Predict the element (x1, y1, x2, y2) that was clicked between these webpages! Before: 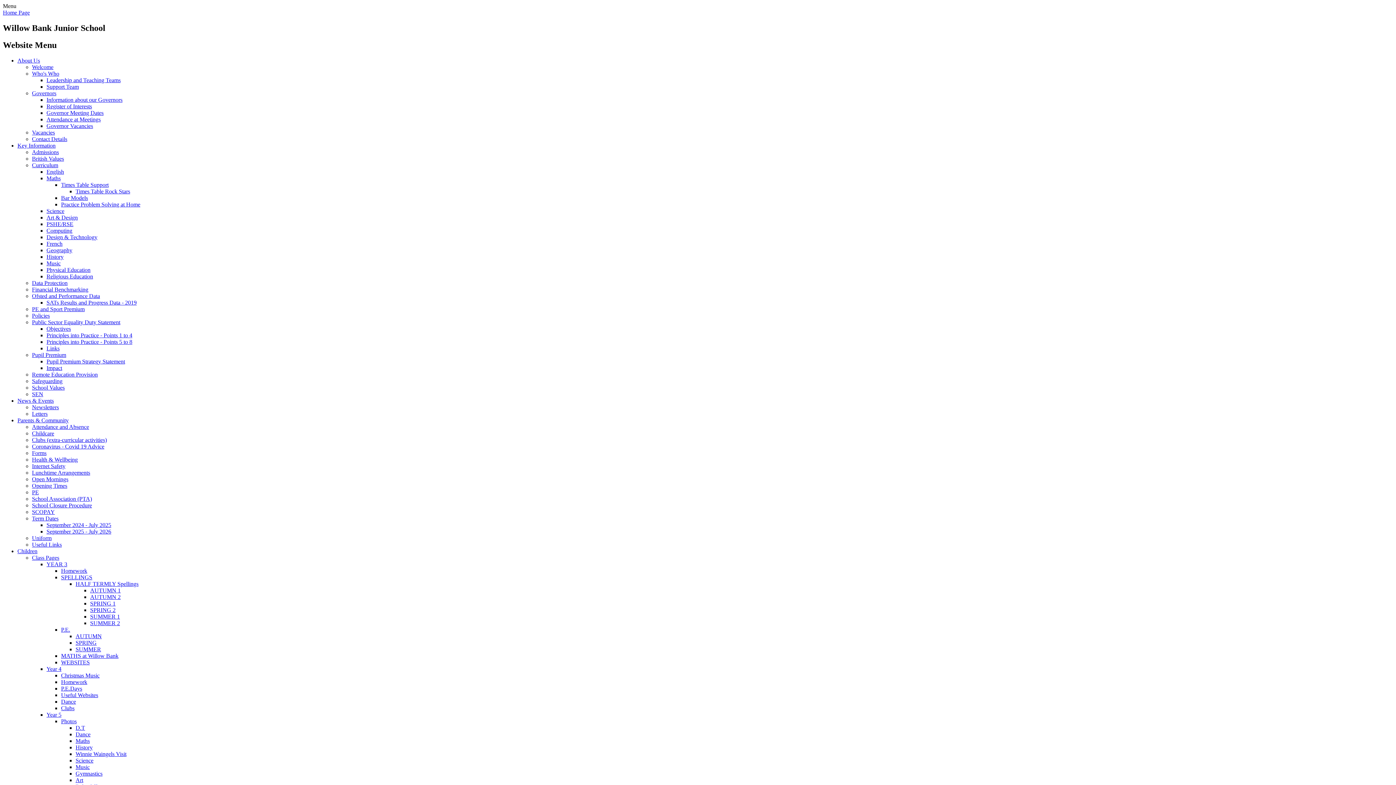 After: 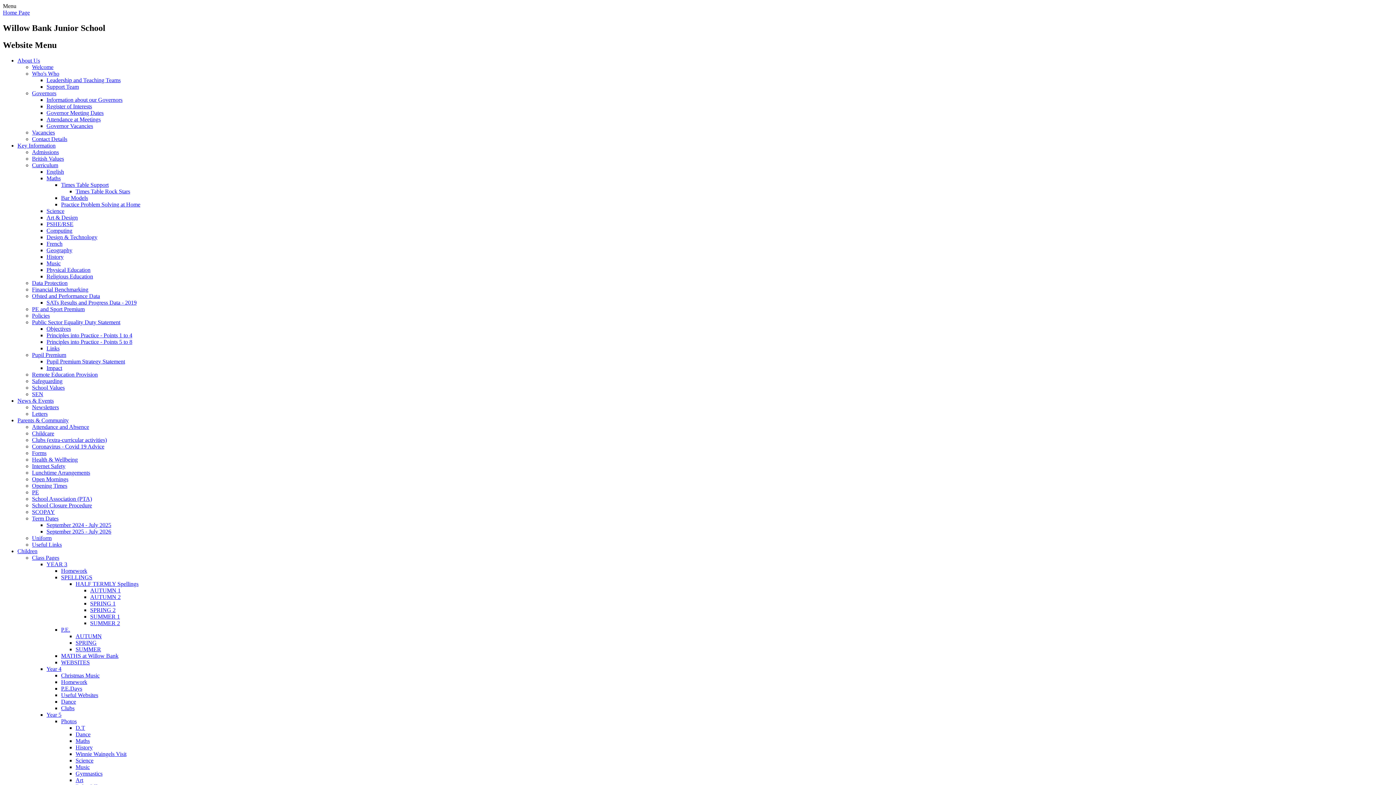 Action: bbox: (32, 286, 88, 292) label: Financial Benchmarking